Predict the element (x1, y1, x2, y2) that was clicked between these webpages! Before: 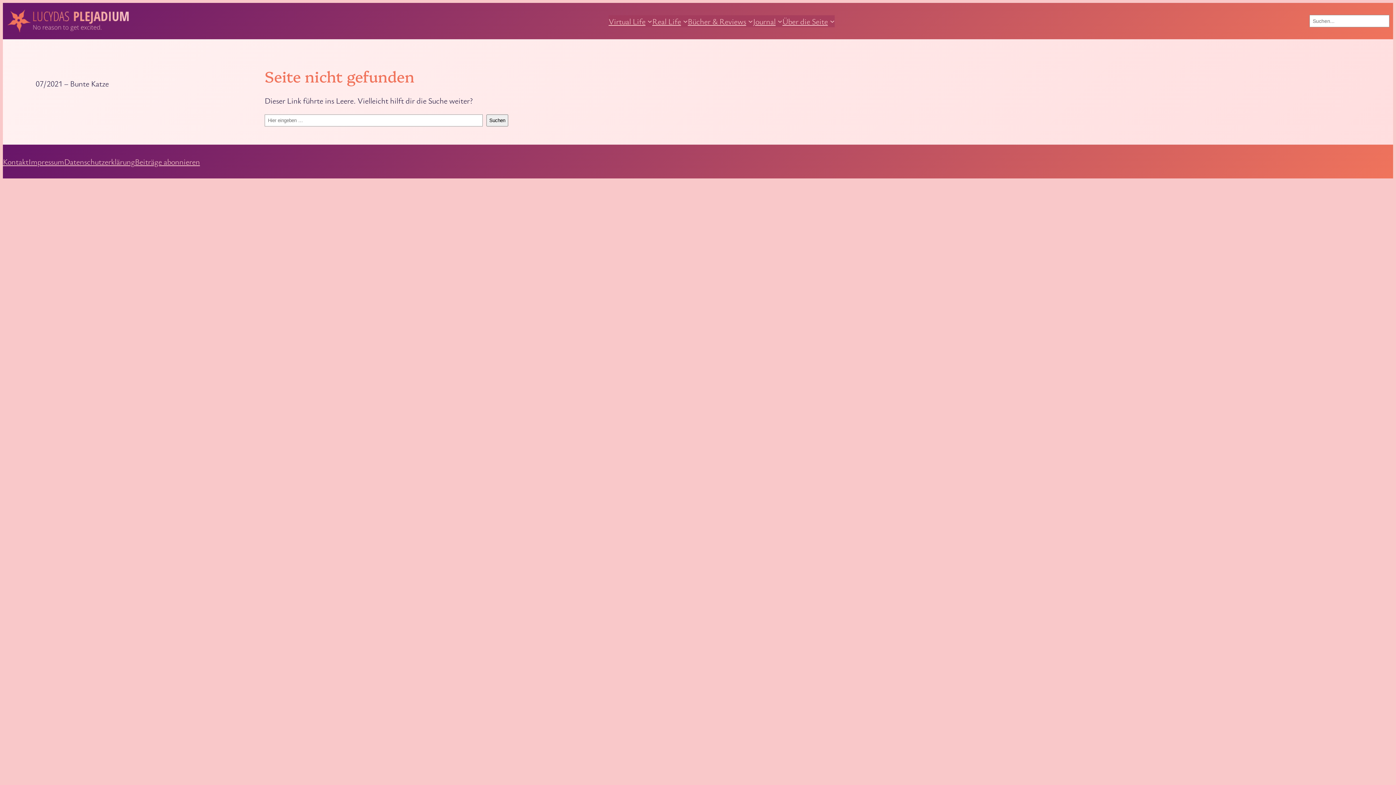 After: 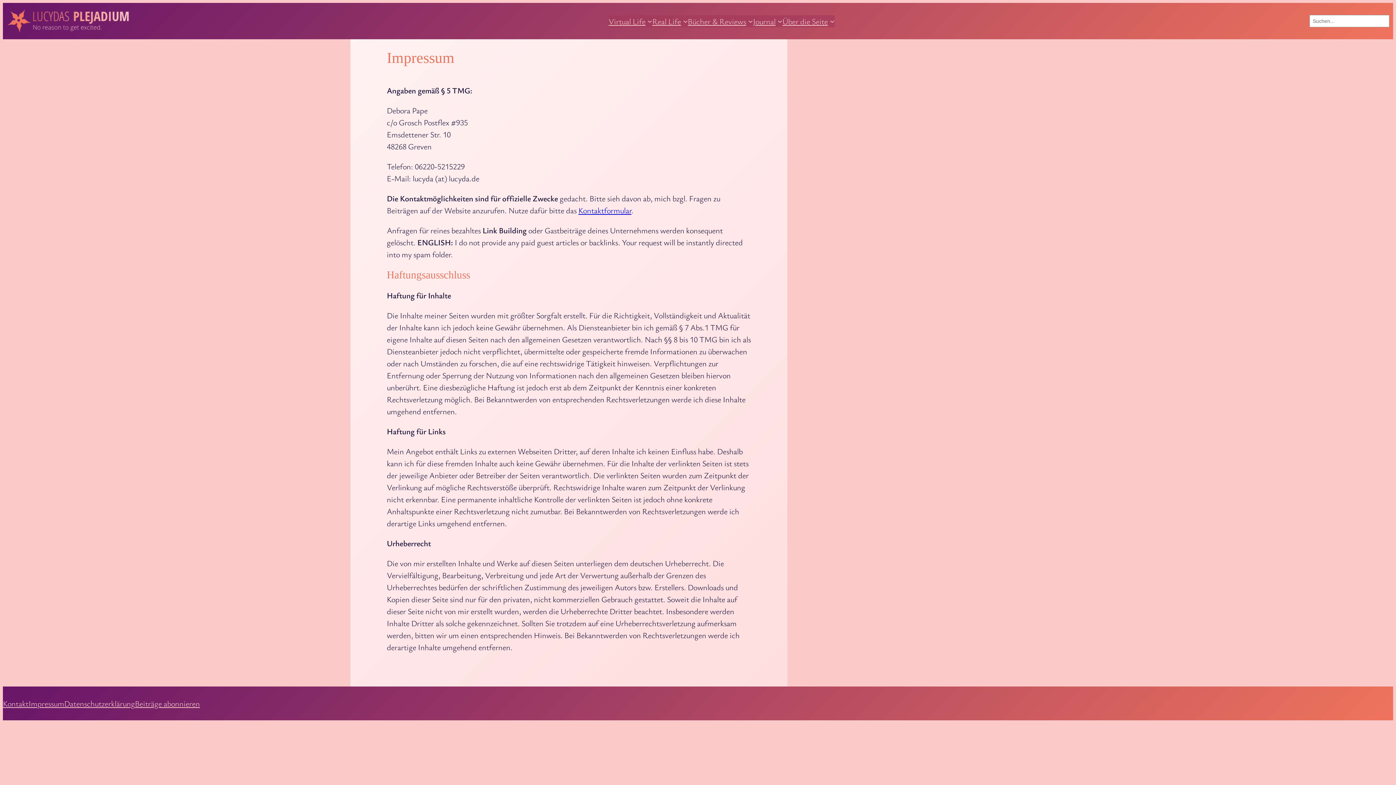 Action: bbox: (28, 155, 64, 167) label: Impressum